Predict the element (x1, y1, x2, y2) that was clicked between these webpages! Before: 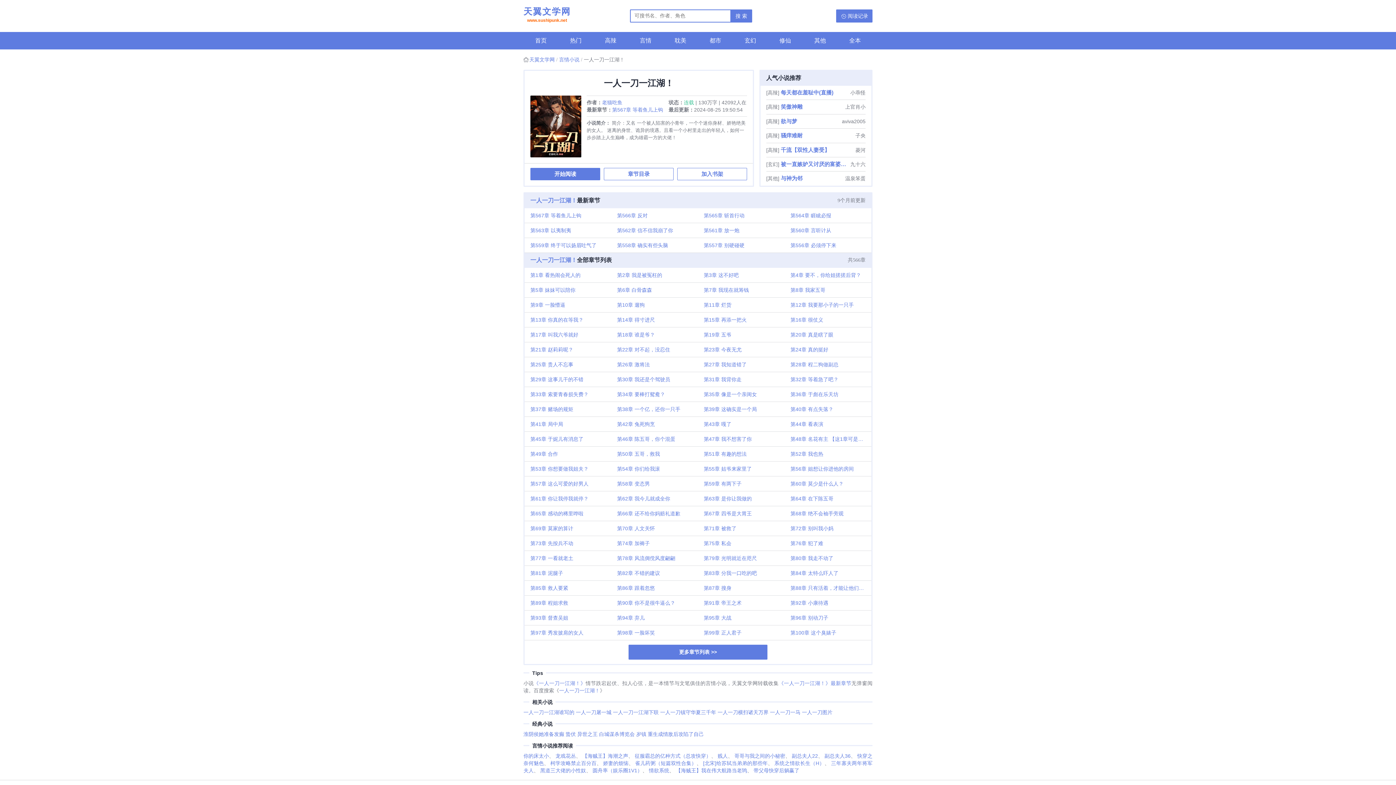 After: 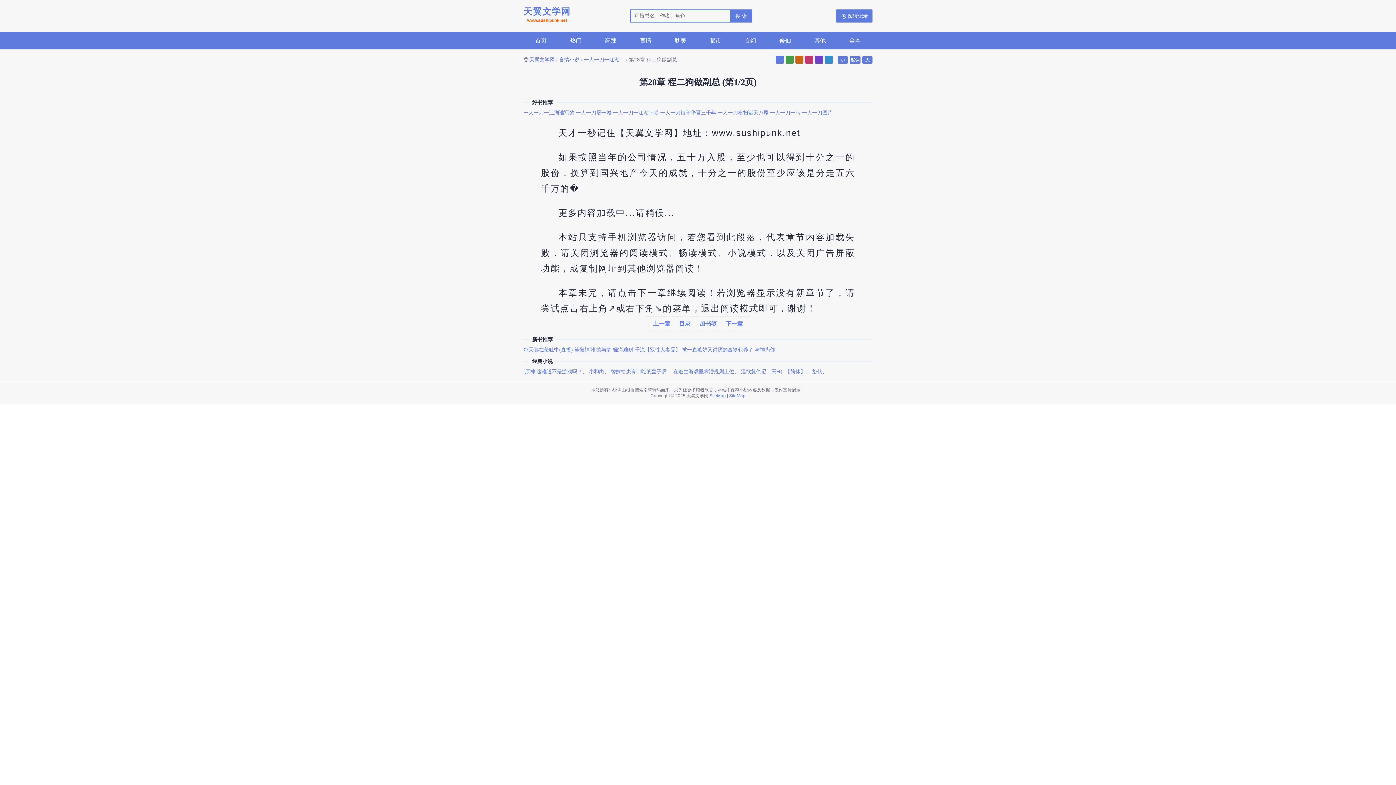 Action: label: 第28章 程二狗做副总 bbox: (784, 357, 871, 371)